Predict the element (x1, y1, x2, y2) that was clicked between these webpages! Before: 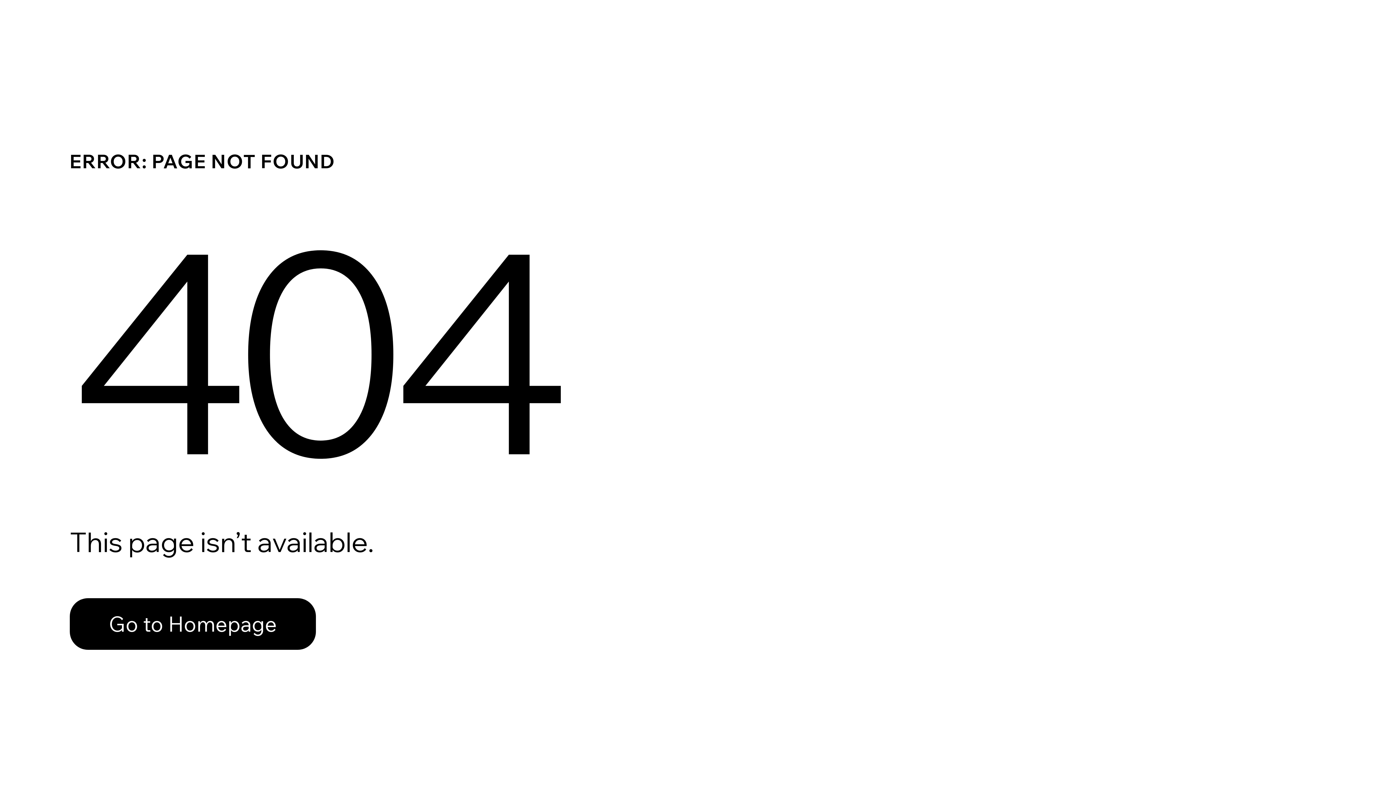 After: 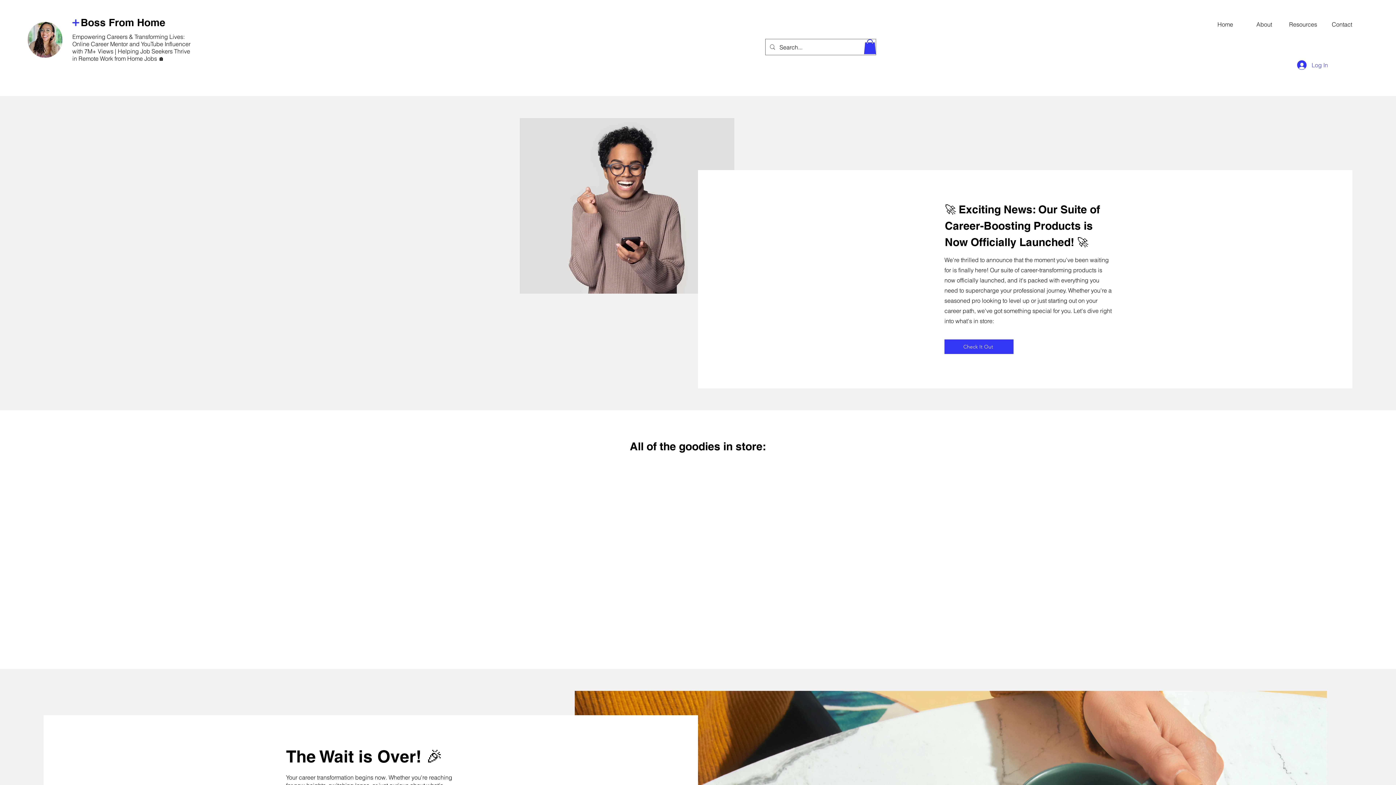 Action: label: Go to Homepage bbox: (69, 598, 316, 650)